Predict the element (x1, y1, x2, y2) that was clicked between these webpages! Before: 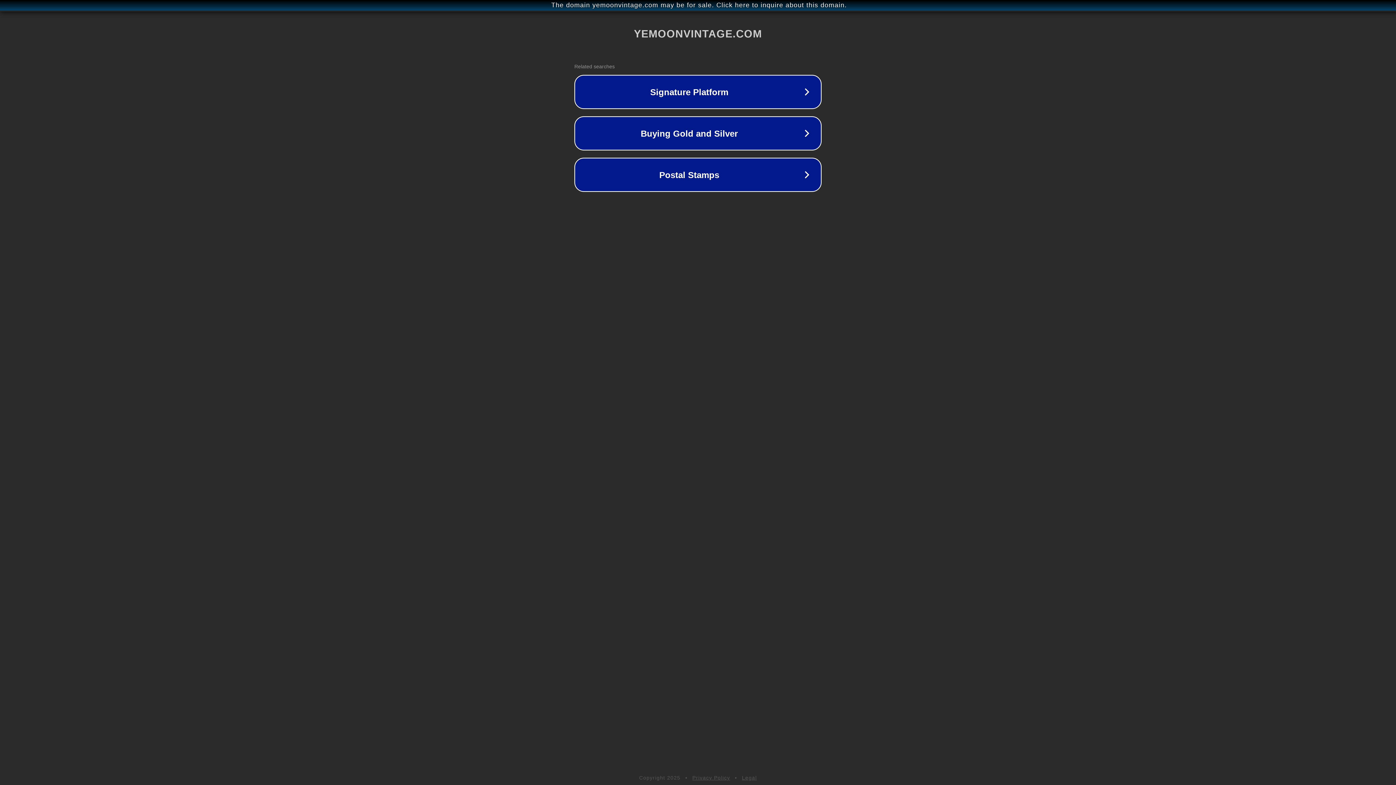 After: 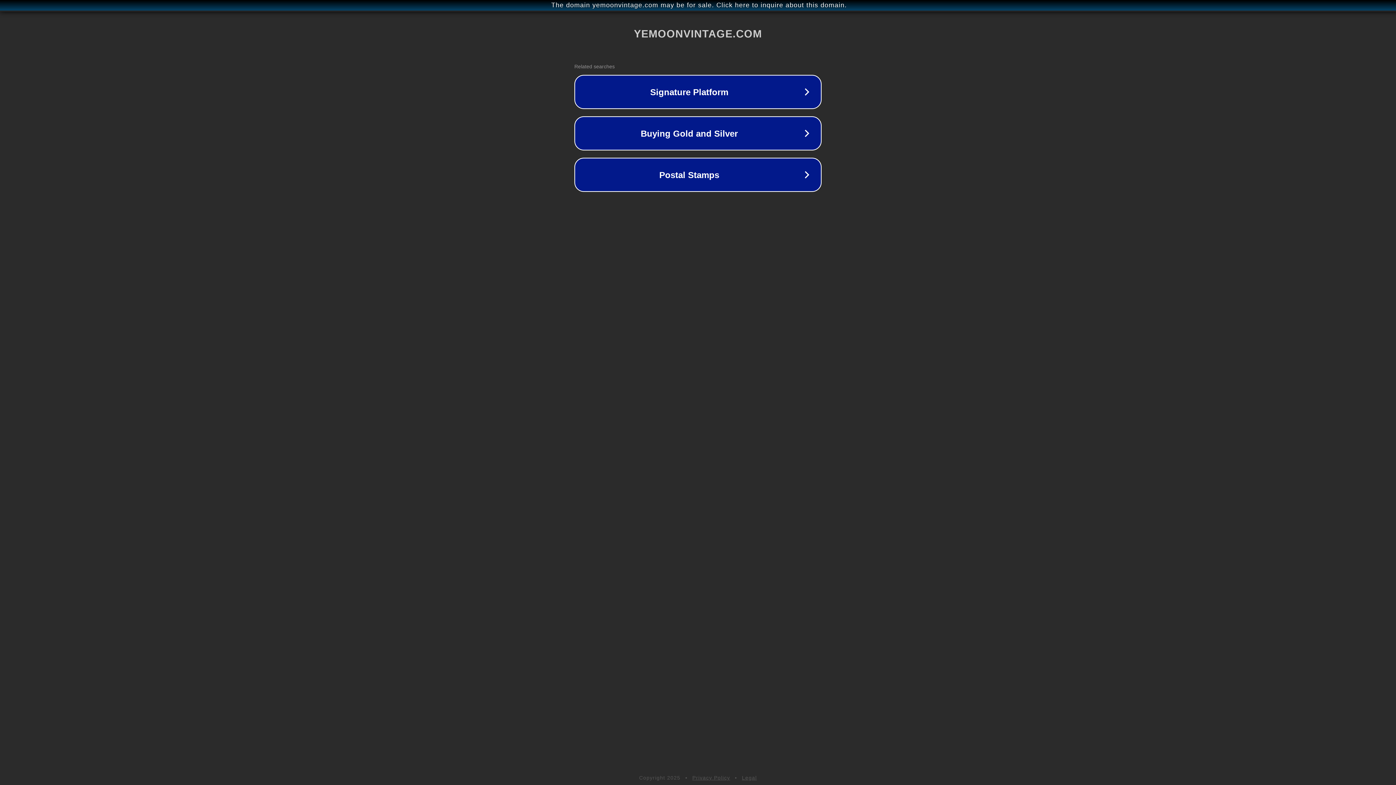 Action: bbox: (692, 775, 730, 781) label: Privacy Policy